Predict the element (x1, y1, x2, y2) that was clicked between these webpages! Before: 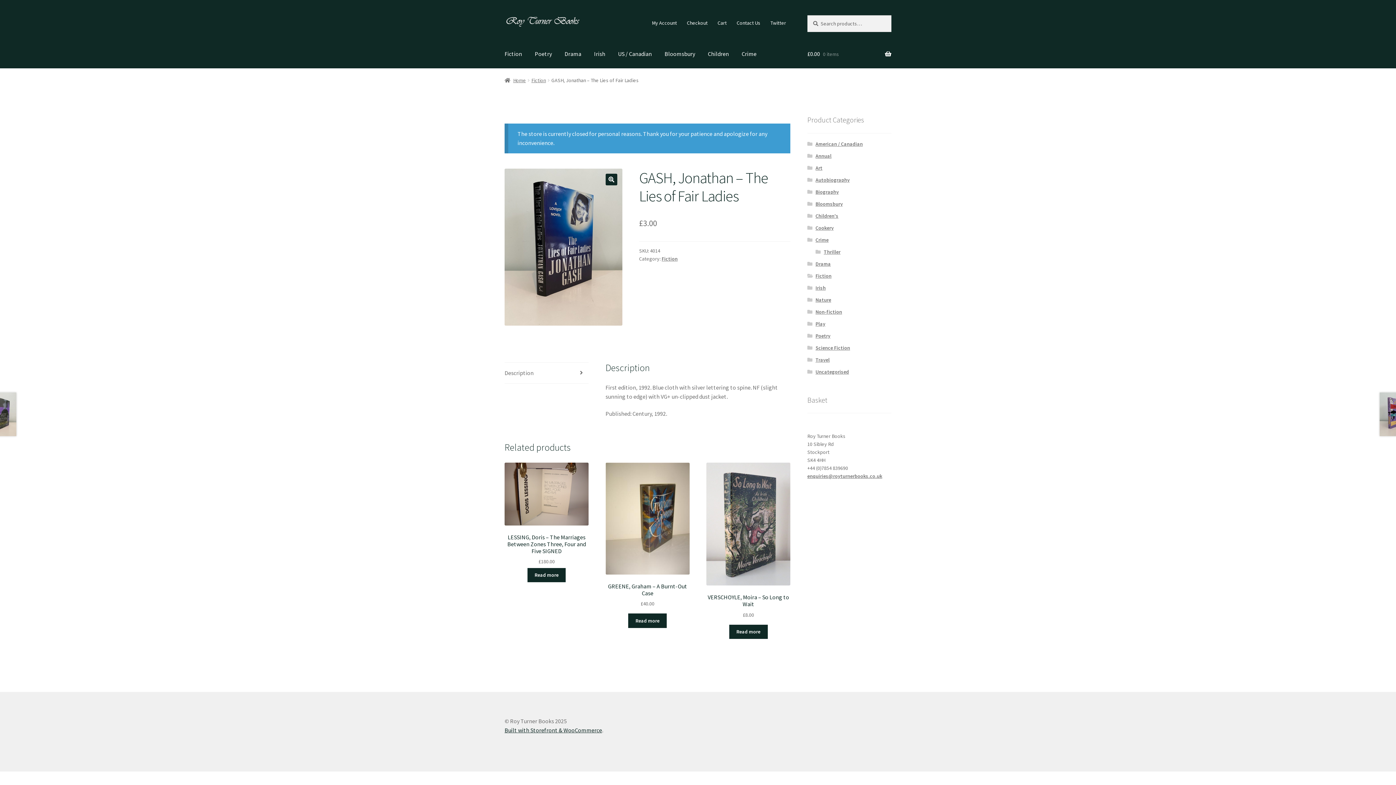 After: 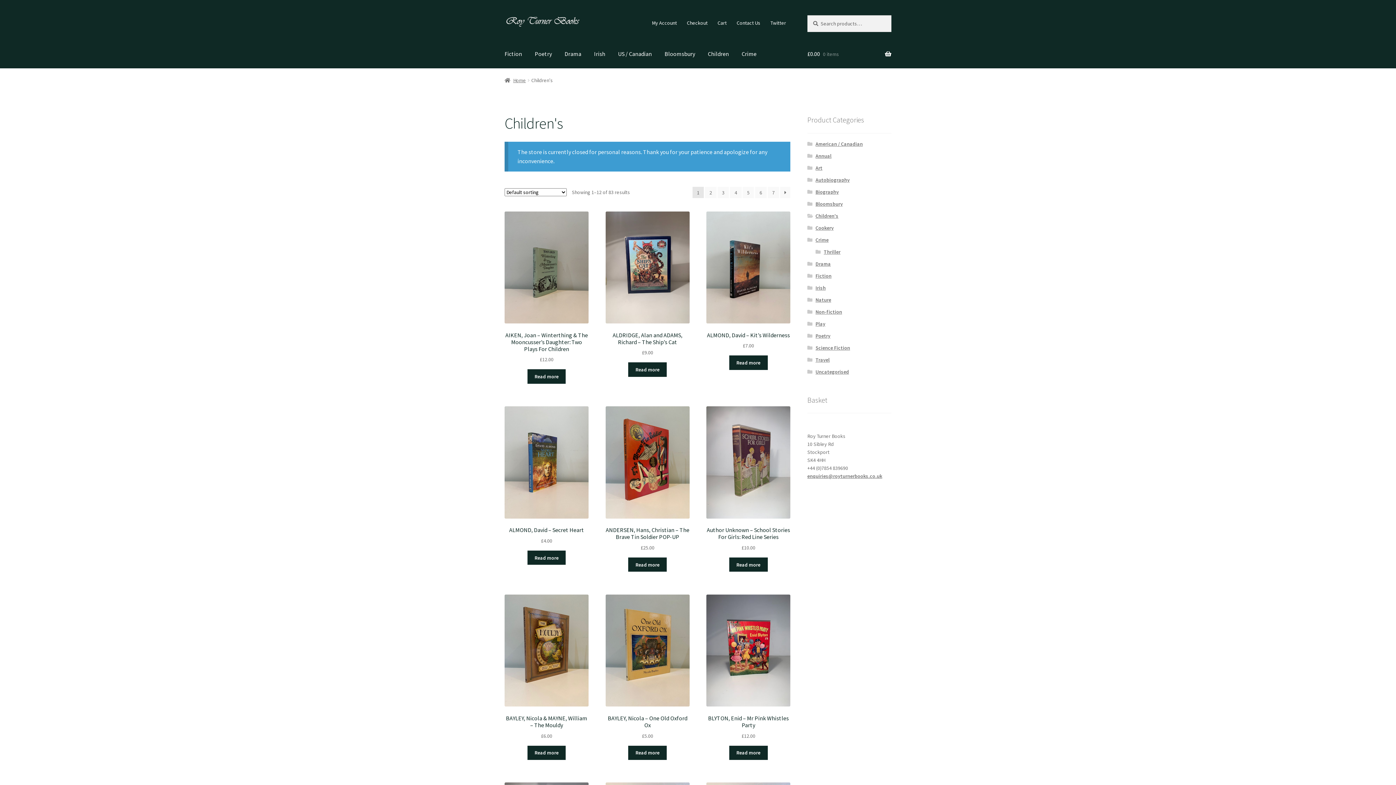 Action: bbox: (702, 39, 734, 67) label: Children